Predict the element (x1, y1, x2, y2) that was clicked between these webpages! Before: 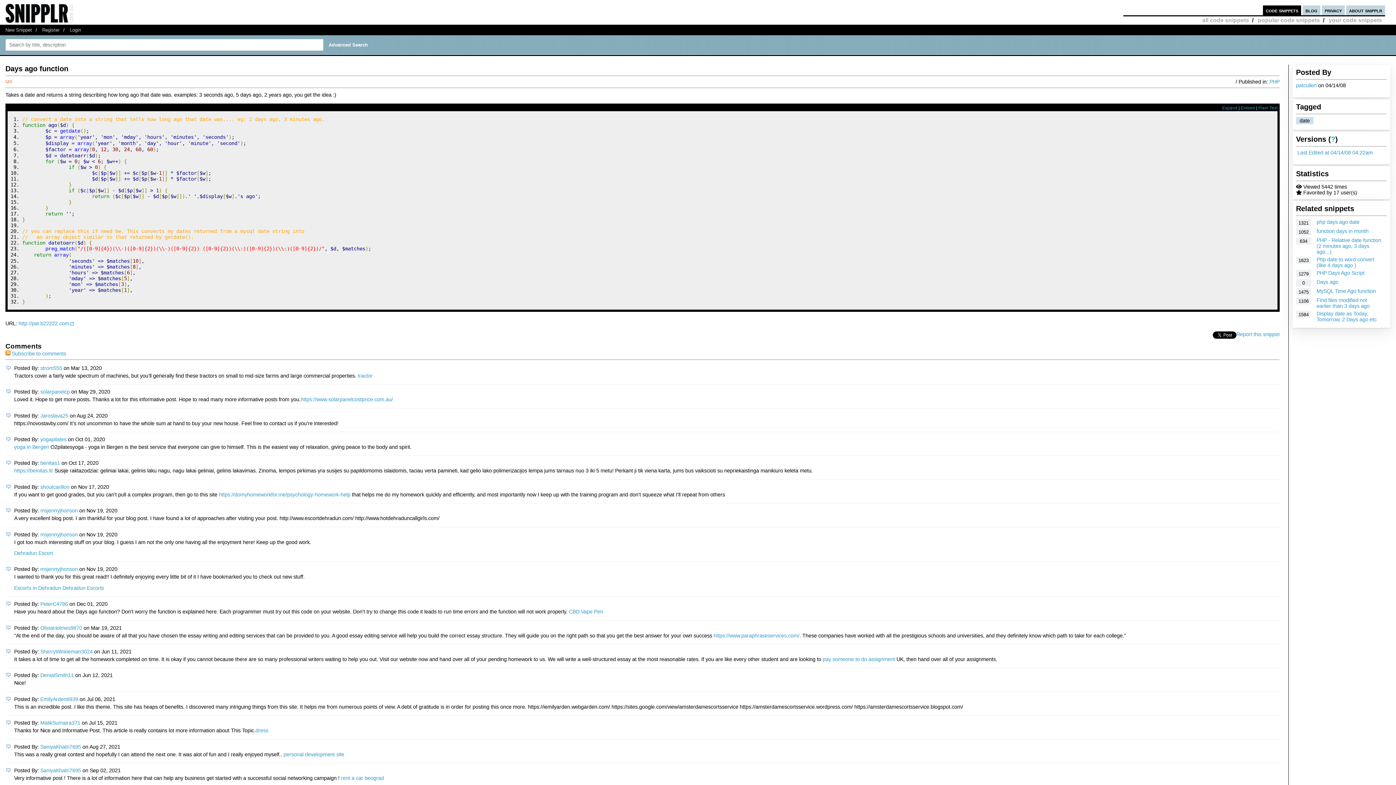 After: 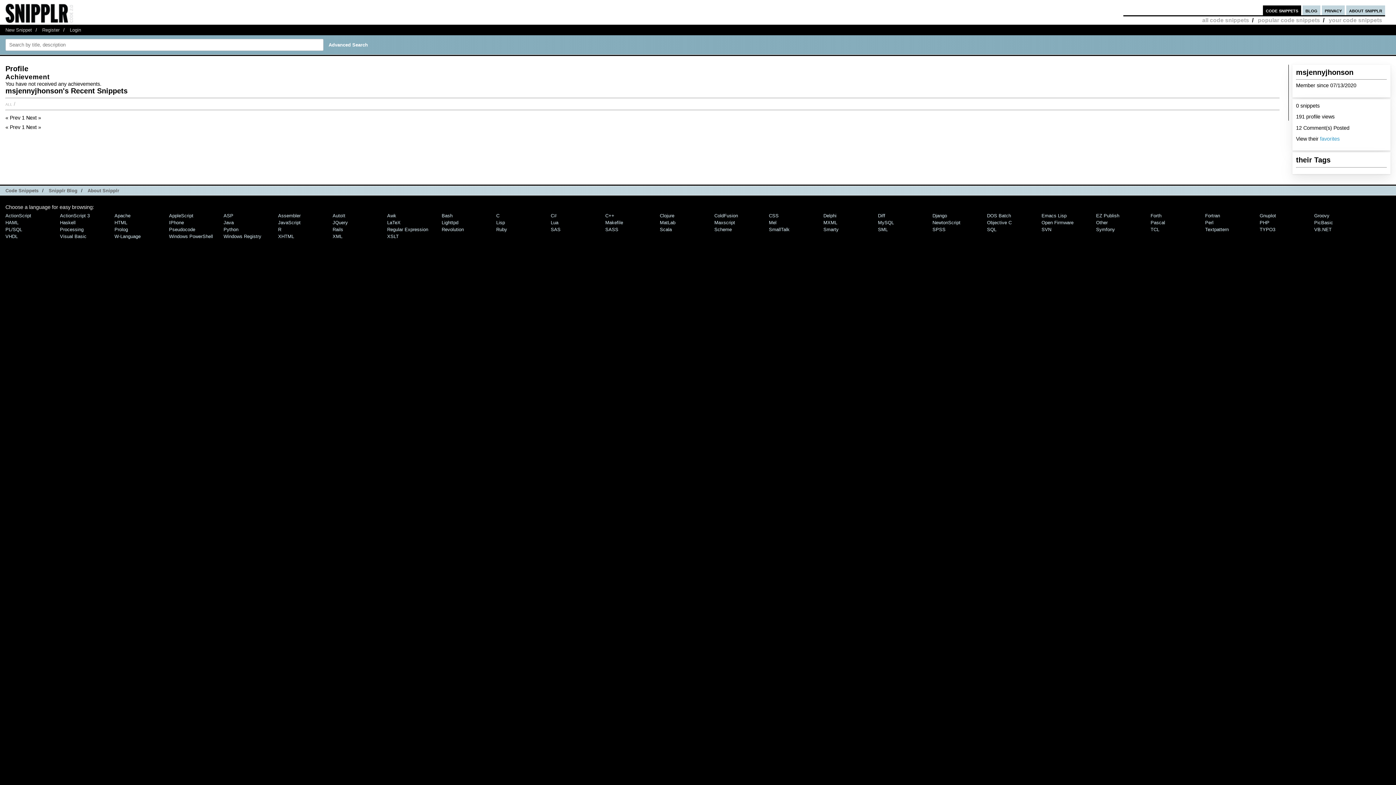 Action: bbox: (40, 566, 77, 572) label: msjennyjhonson